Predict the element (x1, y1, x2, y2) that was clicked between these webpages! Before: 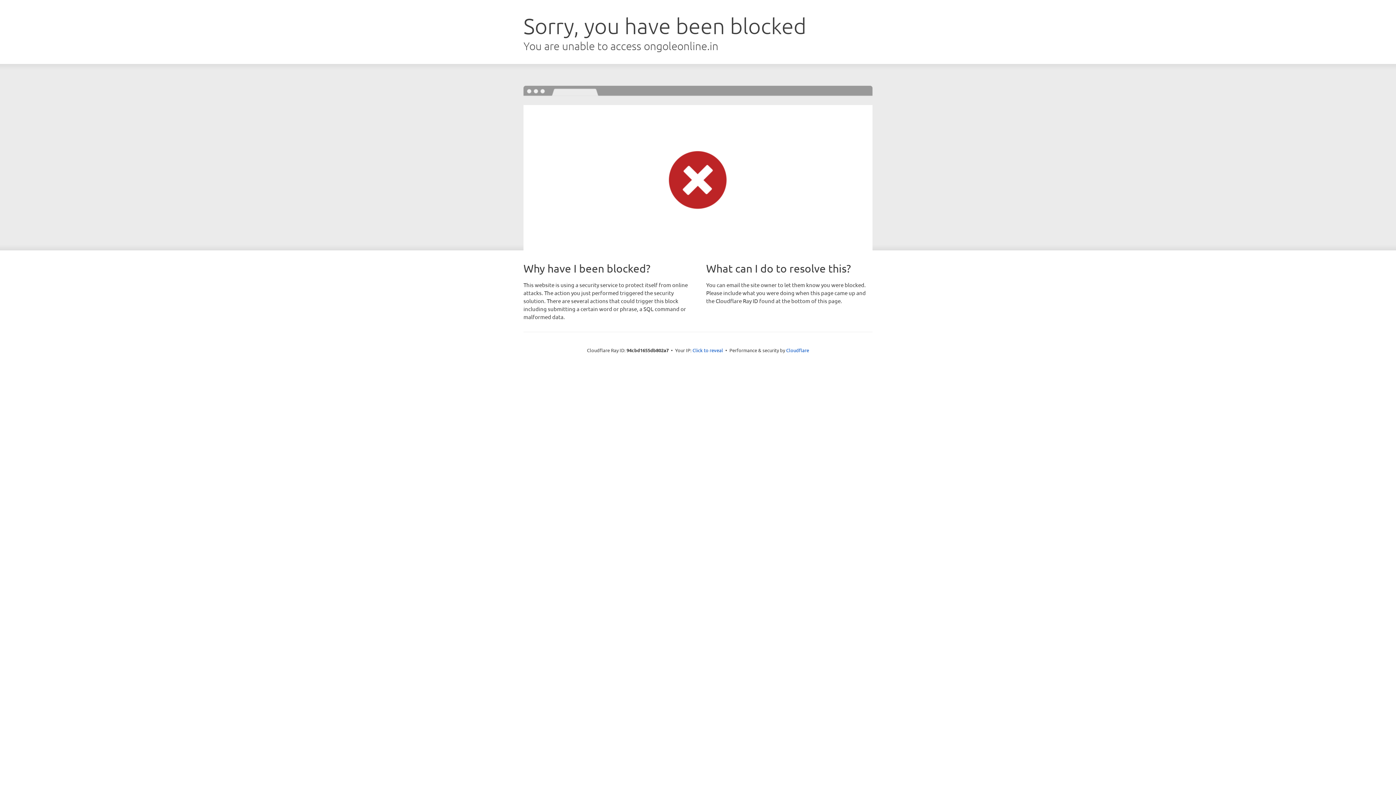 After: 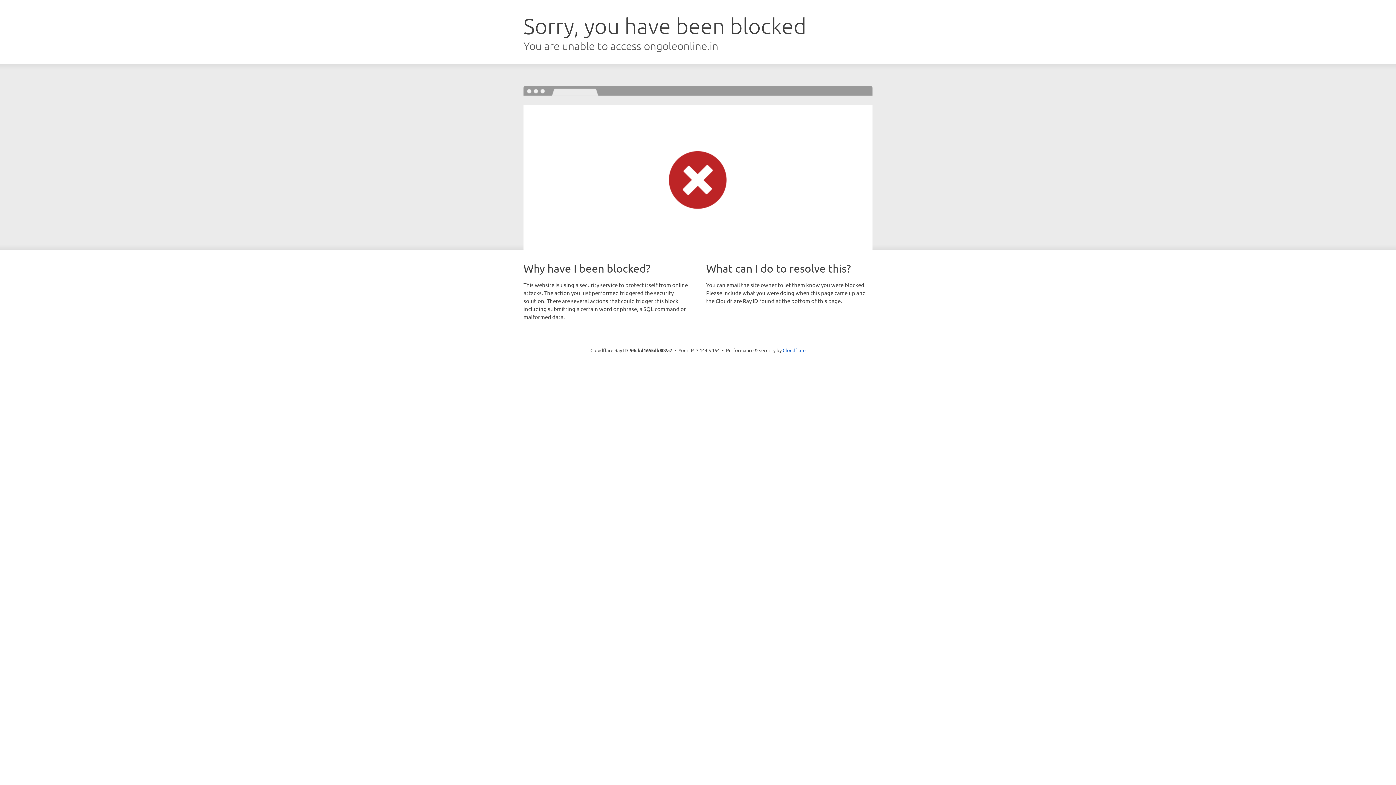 Action: bbox: (692, 346, 723, 353) label: Click to reveal